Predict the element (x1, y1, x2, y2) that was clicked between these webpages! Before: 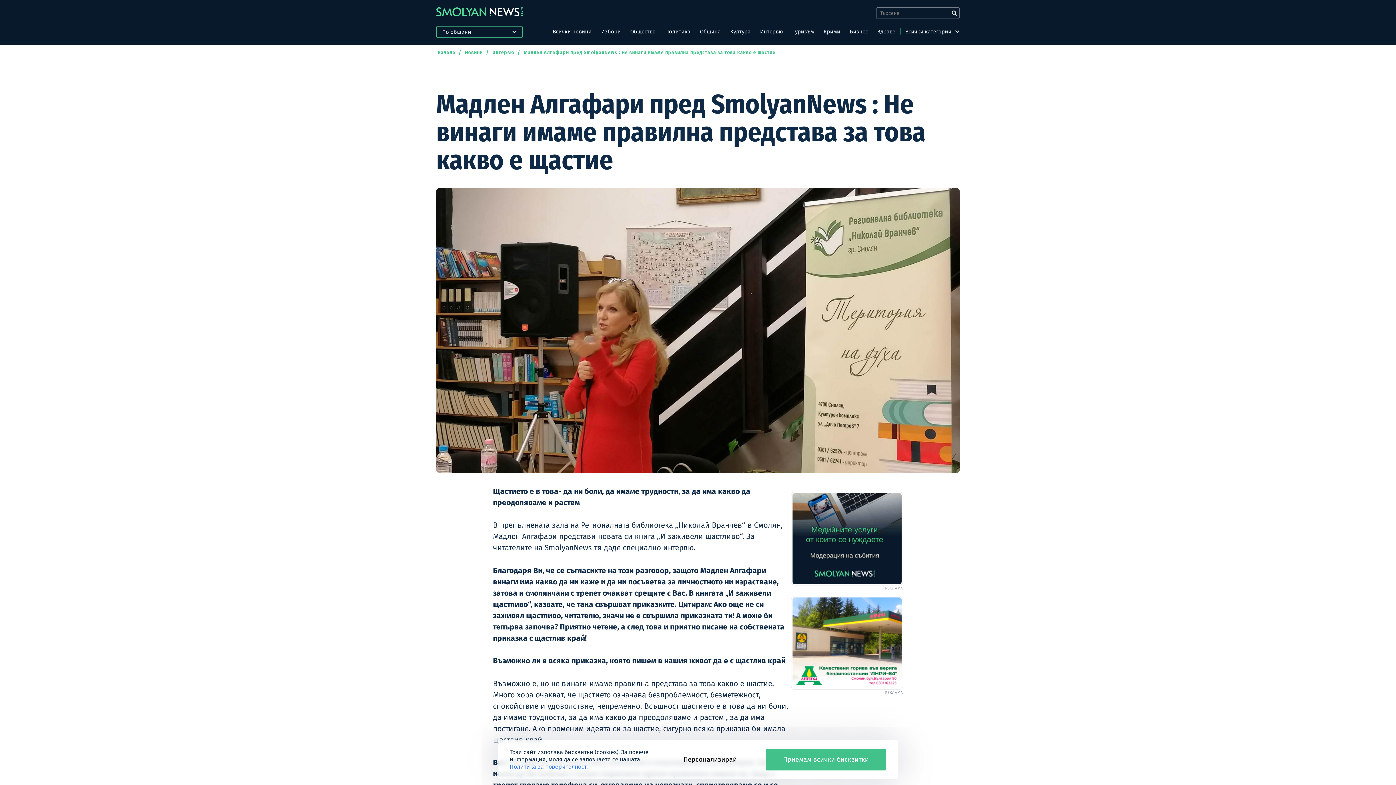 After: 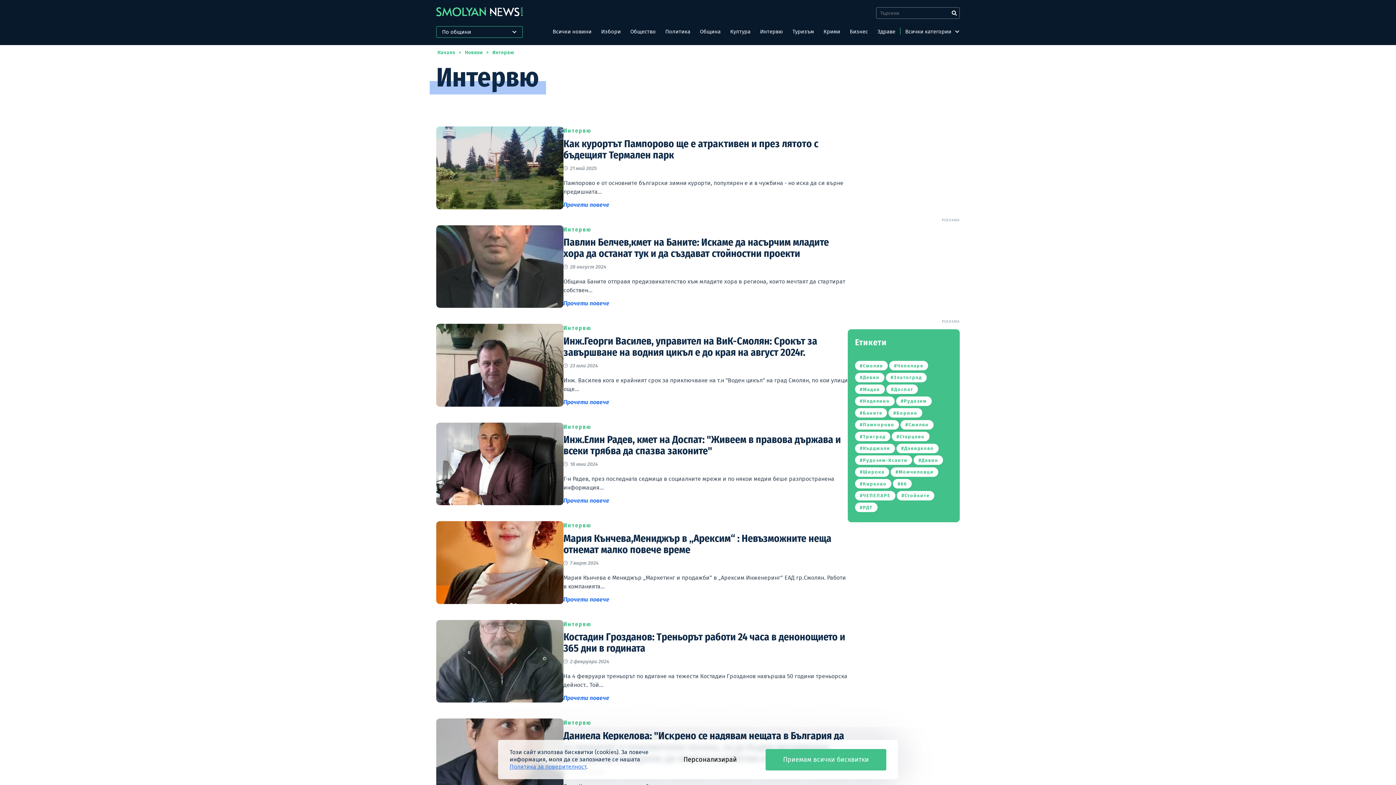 Action: bbox: (760, 28, 783, 34) label: Интервю